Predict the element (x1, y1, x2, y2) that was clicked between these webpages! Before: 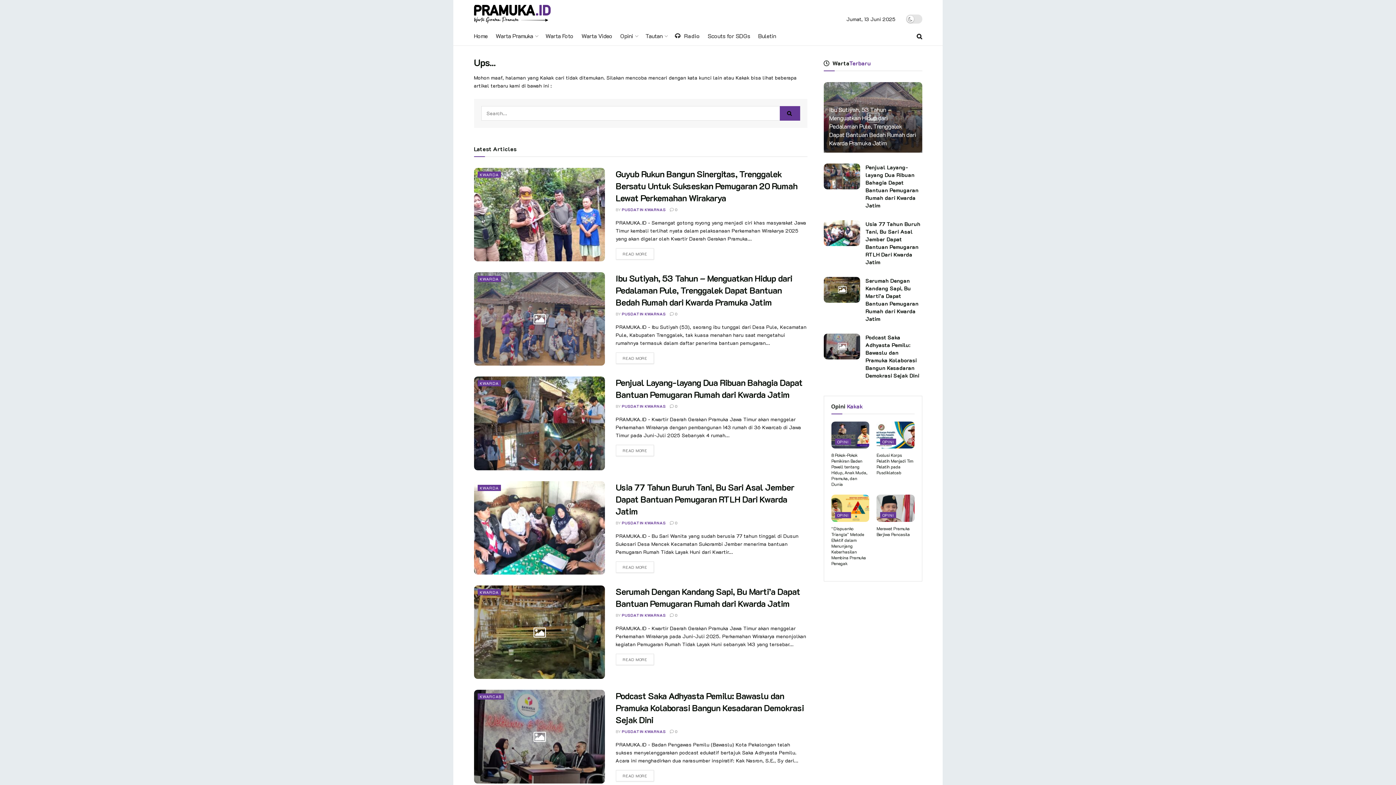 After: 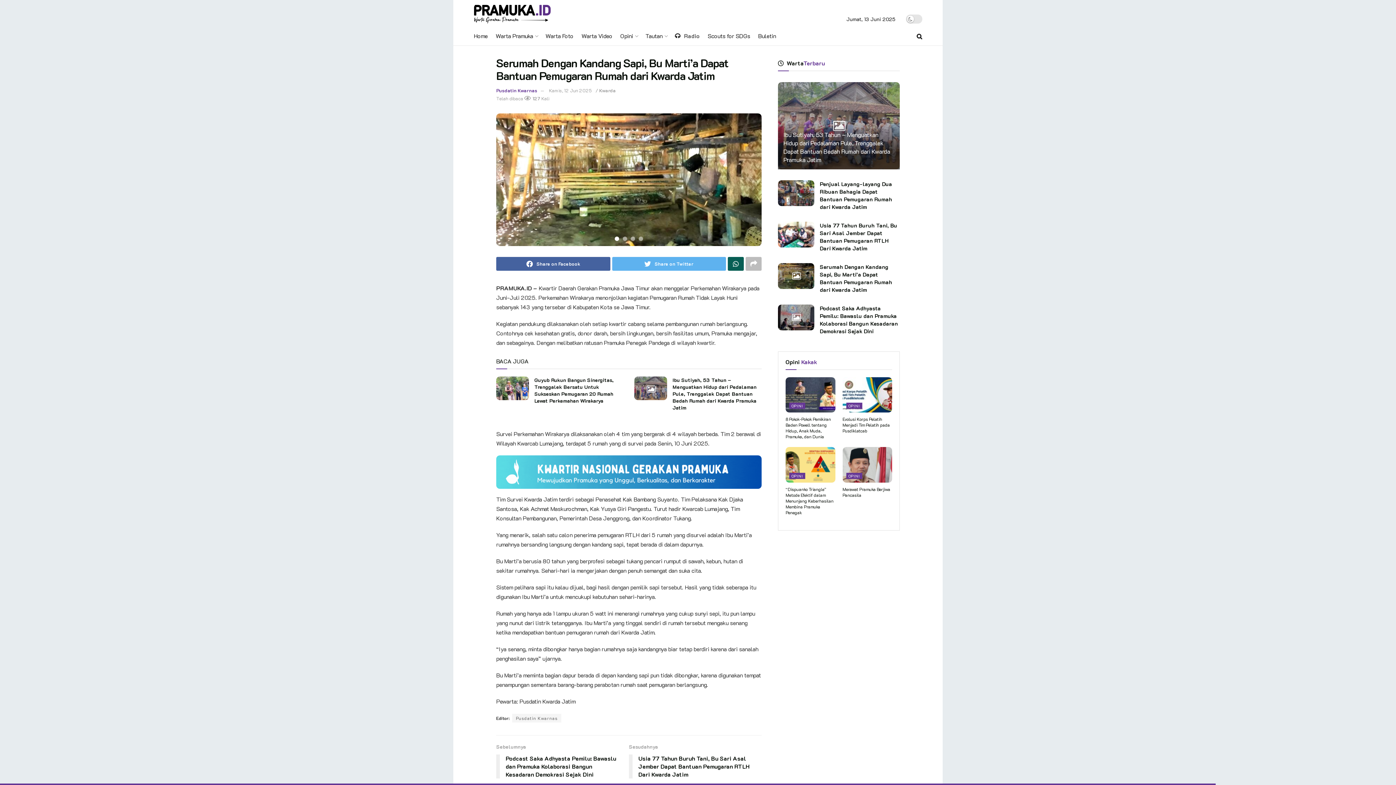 Action: bbox: (615, 586, 800, 609) label: Serumah Dengan Kandang Sapi, Bu Marti’a Dapat Bantuan Pemugaran Rumah dari Kwarda Jatim